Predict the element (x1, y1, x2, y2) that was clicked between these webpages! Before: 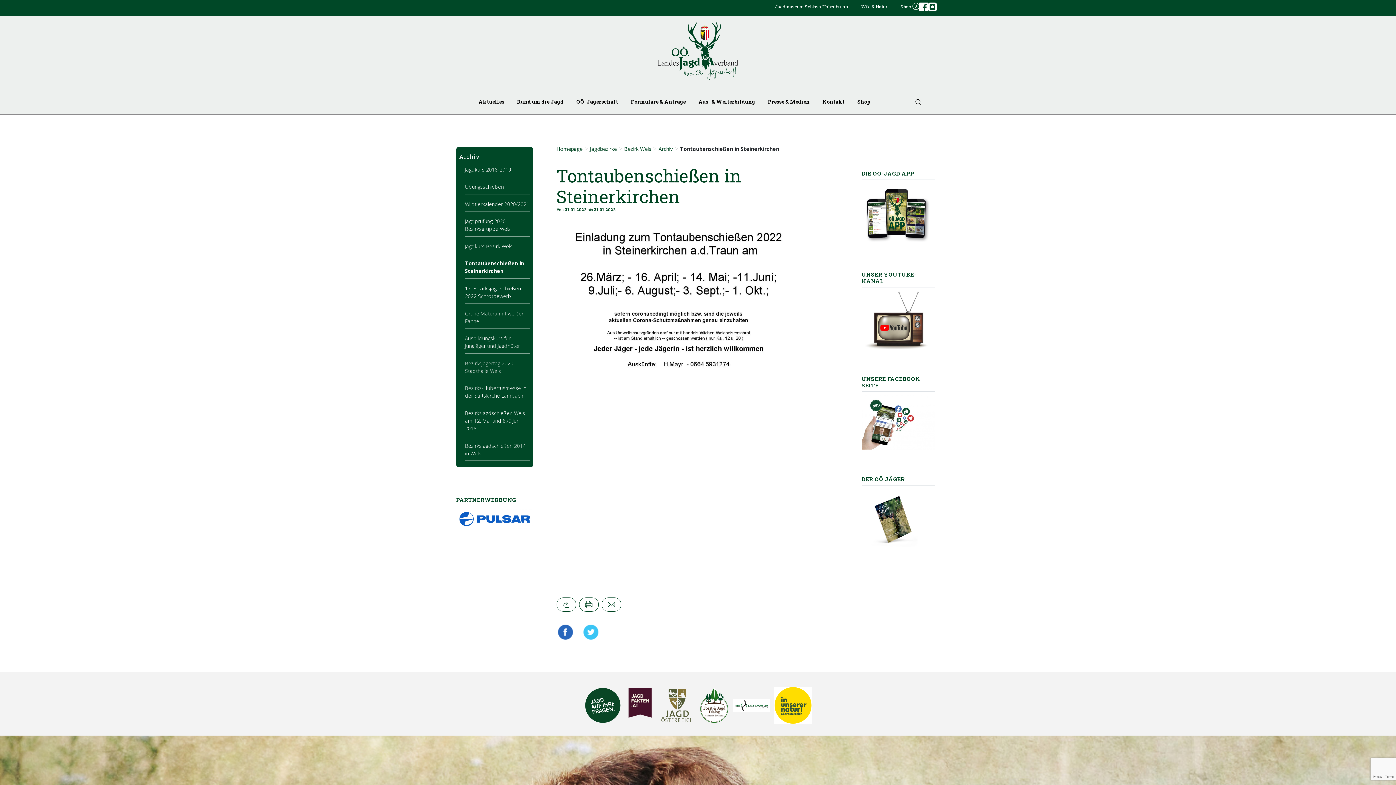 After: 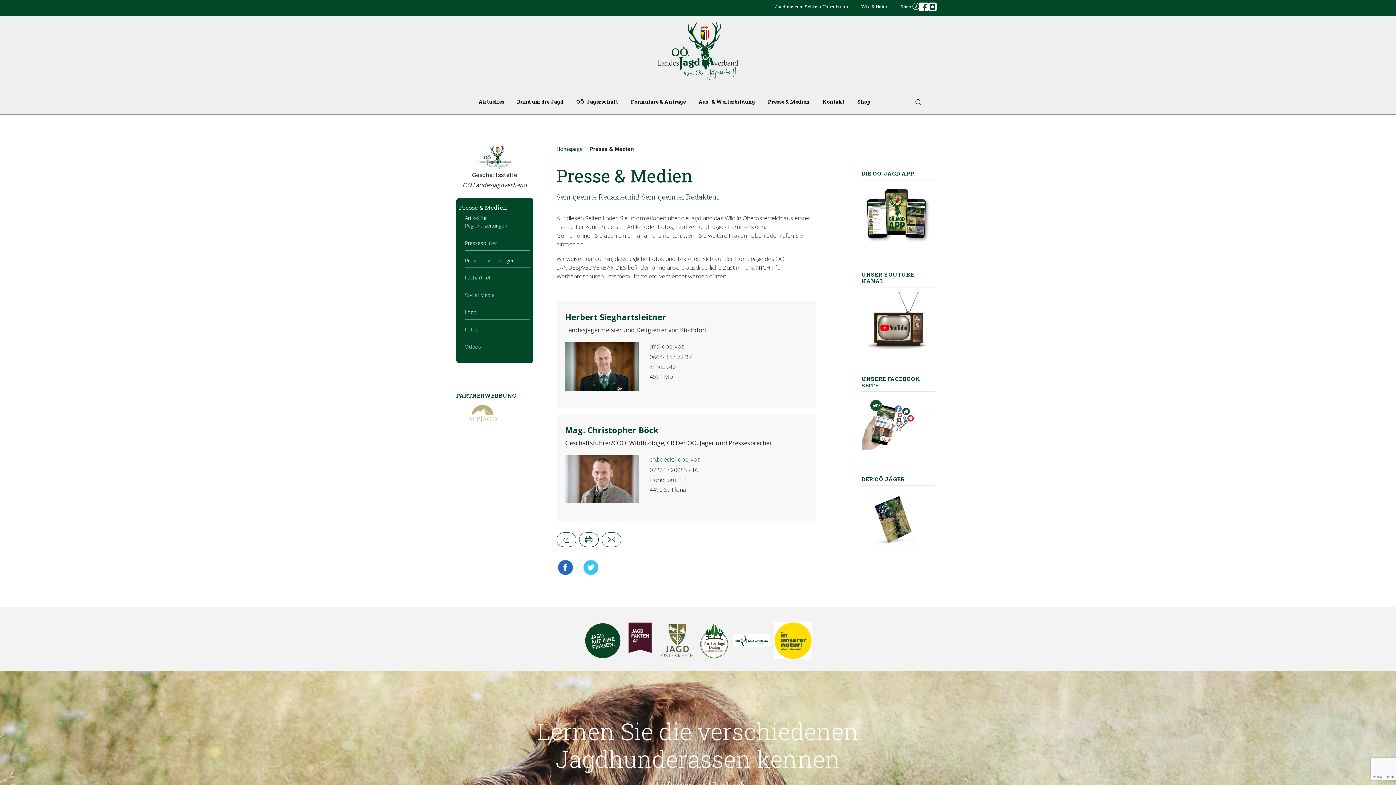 Action: label: Presse & Medien bbox: (768, 92, 809, 111)